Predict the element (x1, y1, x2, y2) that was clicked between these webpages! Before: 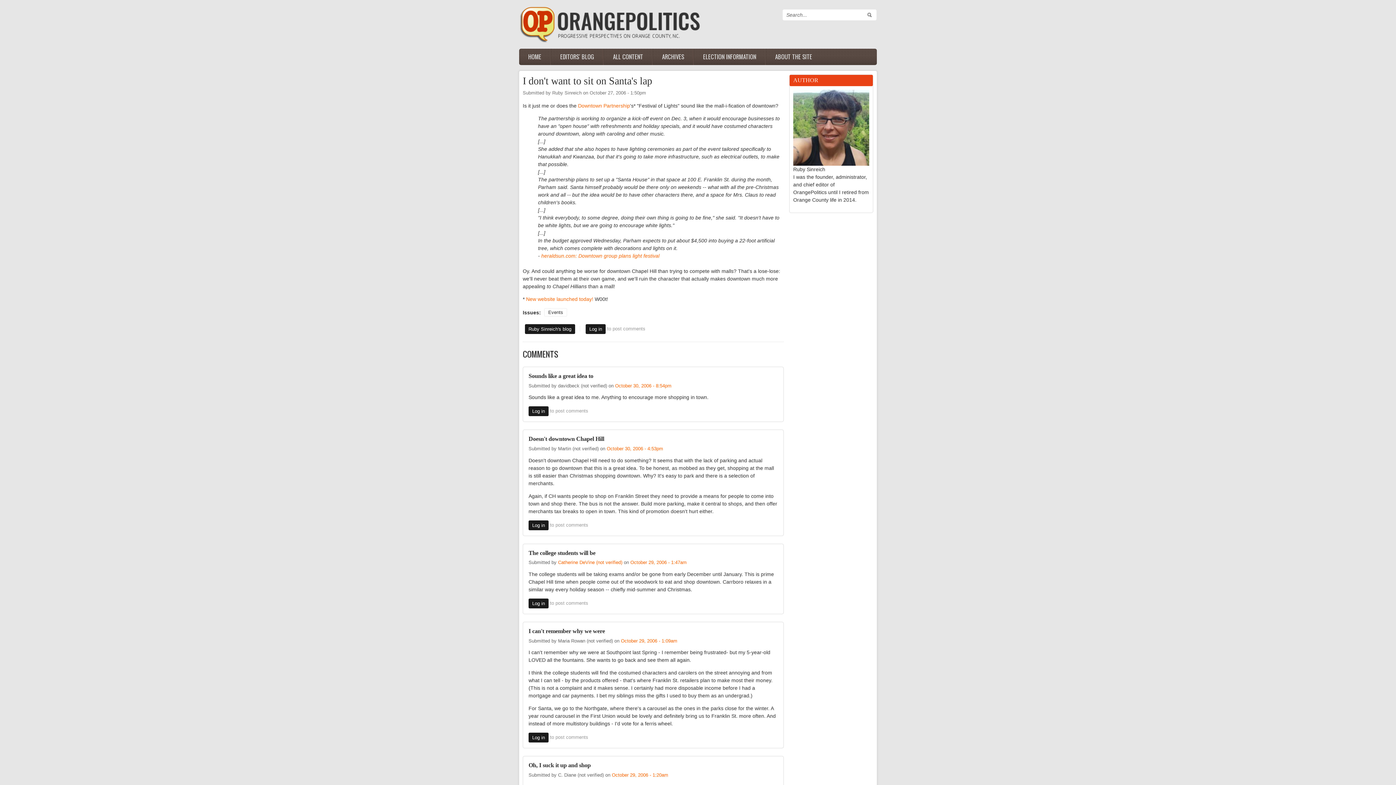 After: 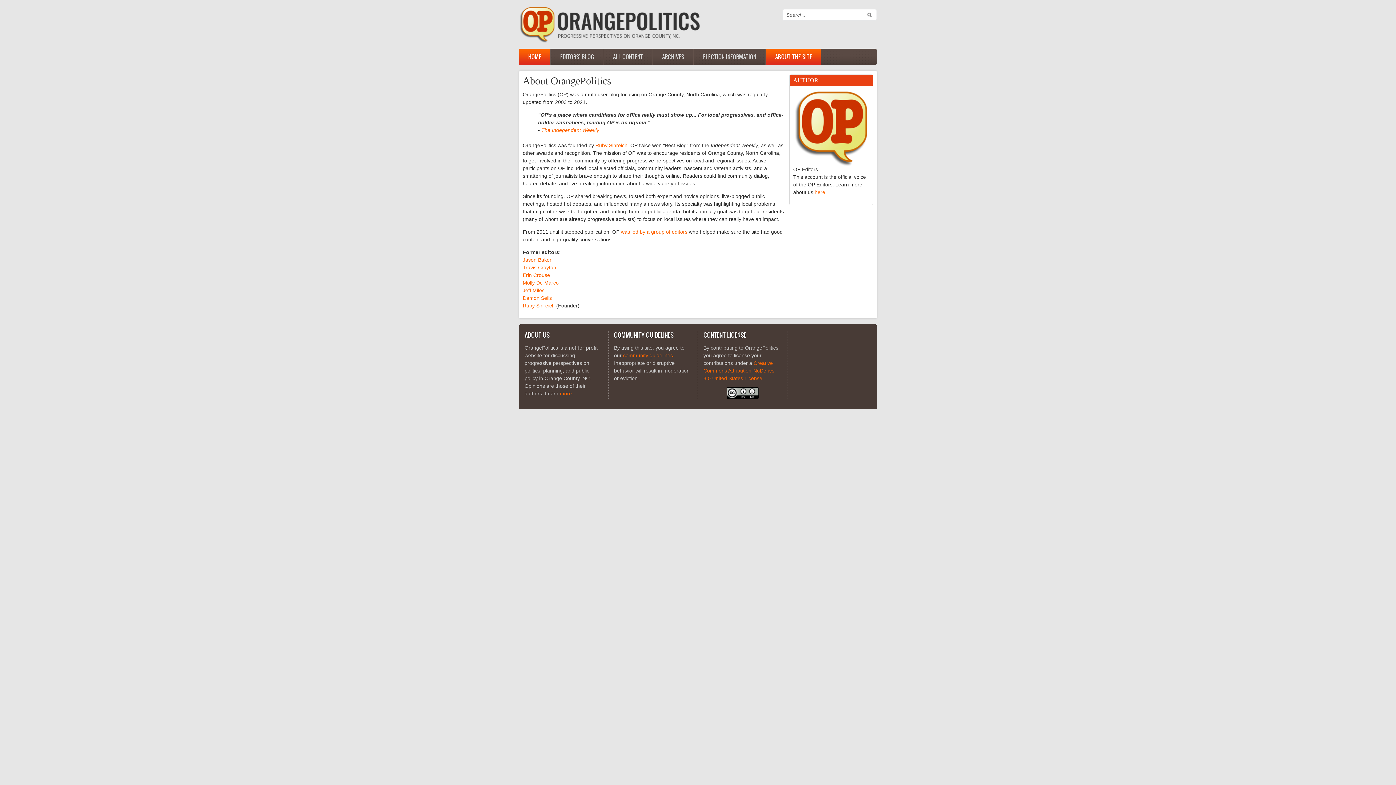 Action: bbox: (766, 48, 821, 65) label: ABOUT THE SITE